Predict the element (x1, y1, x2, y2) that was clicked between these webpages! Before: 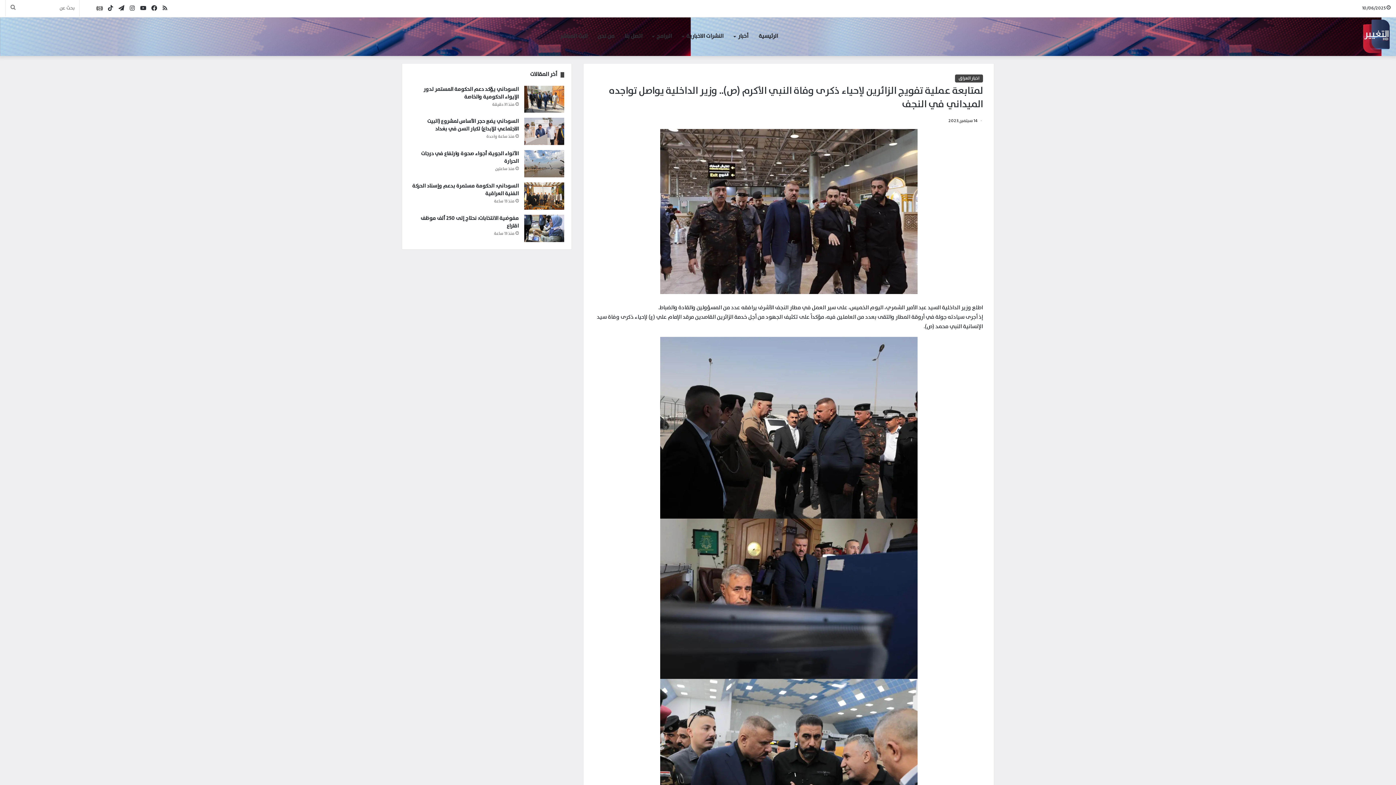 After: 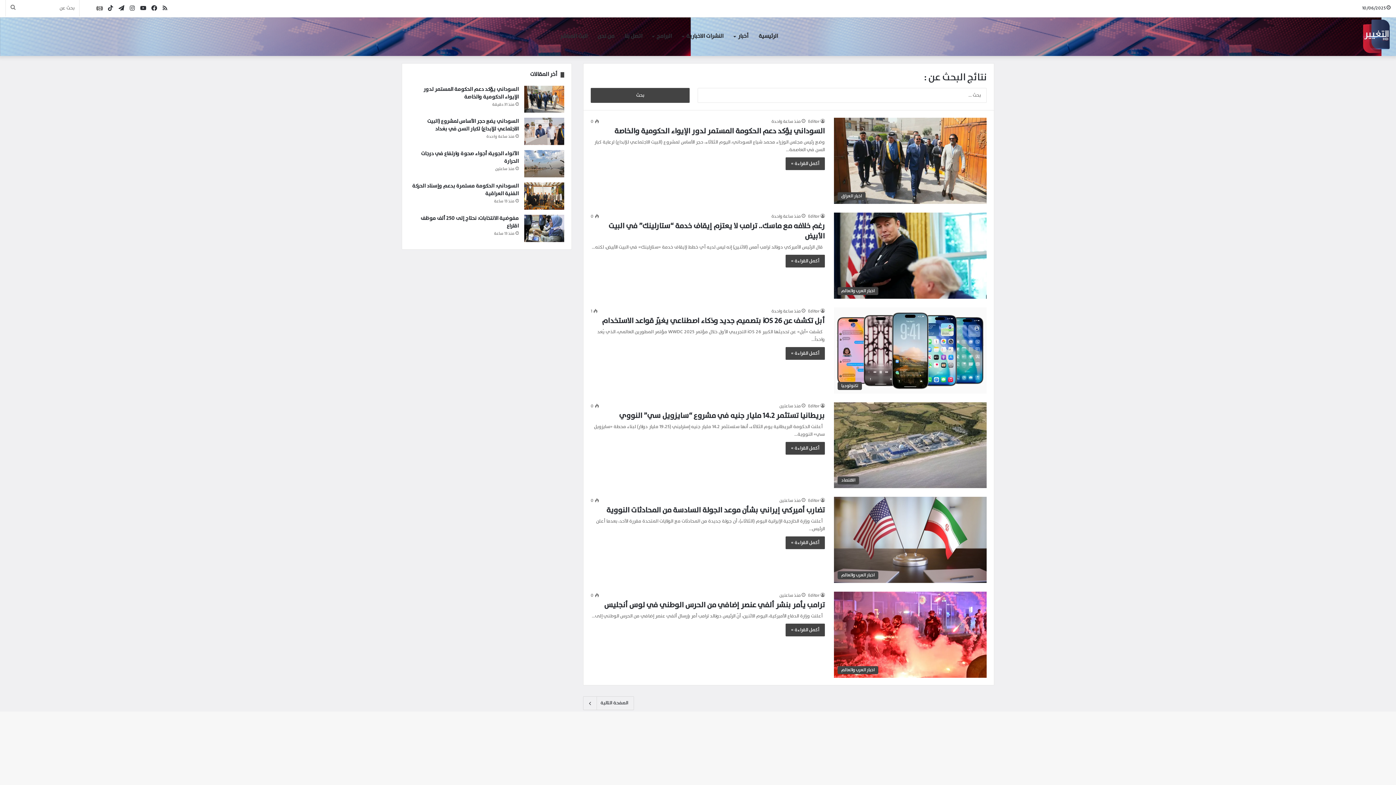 Action: label: بحث عن bbox: (5, 0, 20, 16)